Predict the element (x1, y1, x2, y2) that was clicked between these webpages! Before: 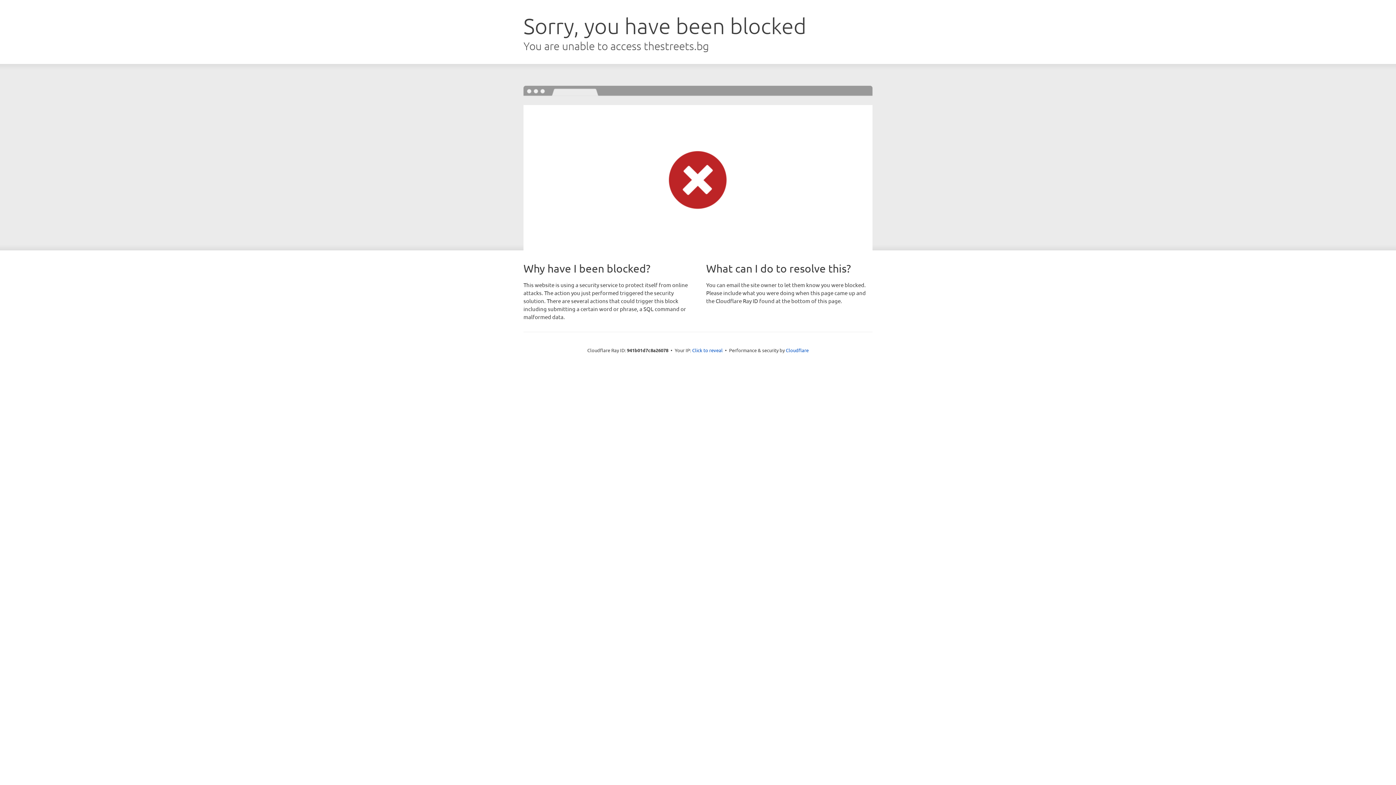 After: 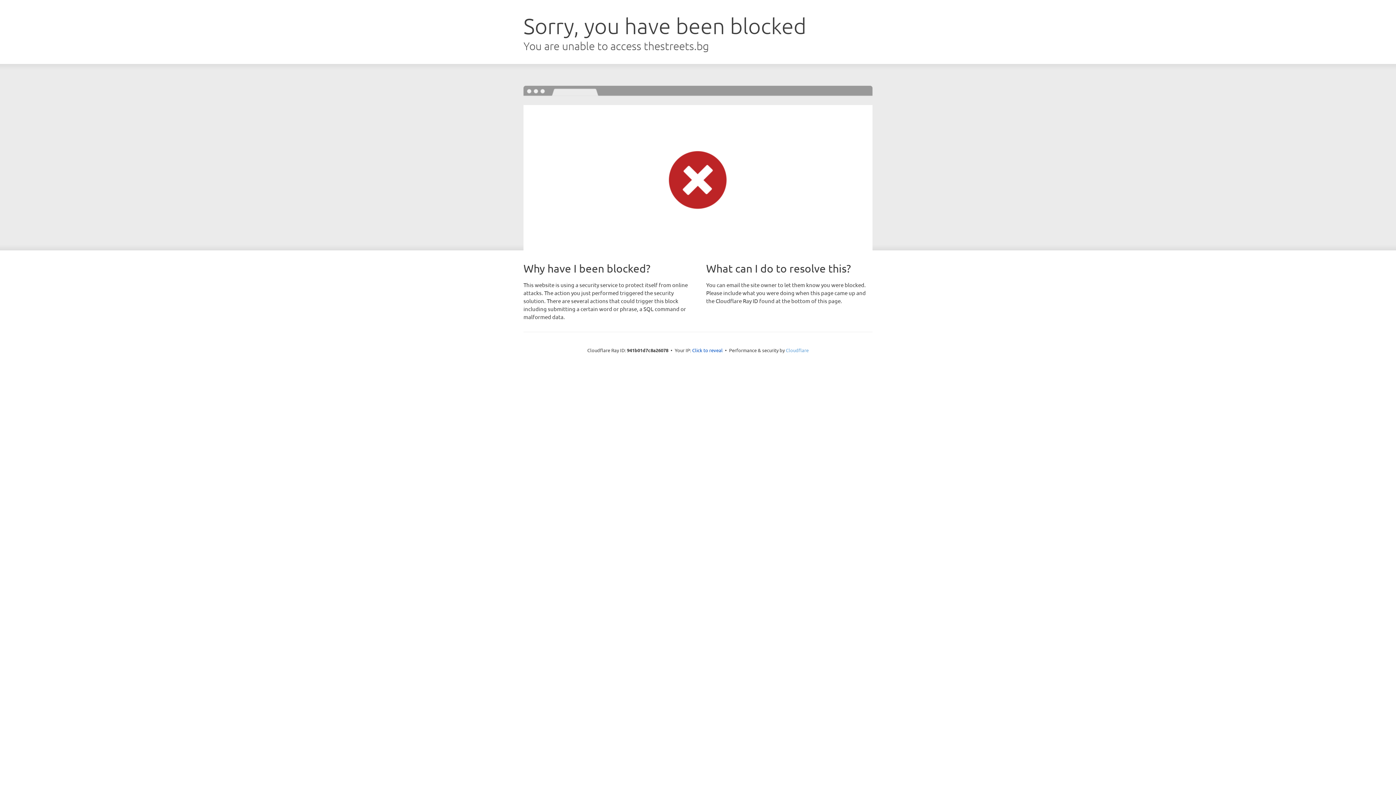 Action: label: Cloudflare bbox: (786, 347, 808, 353)